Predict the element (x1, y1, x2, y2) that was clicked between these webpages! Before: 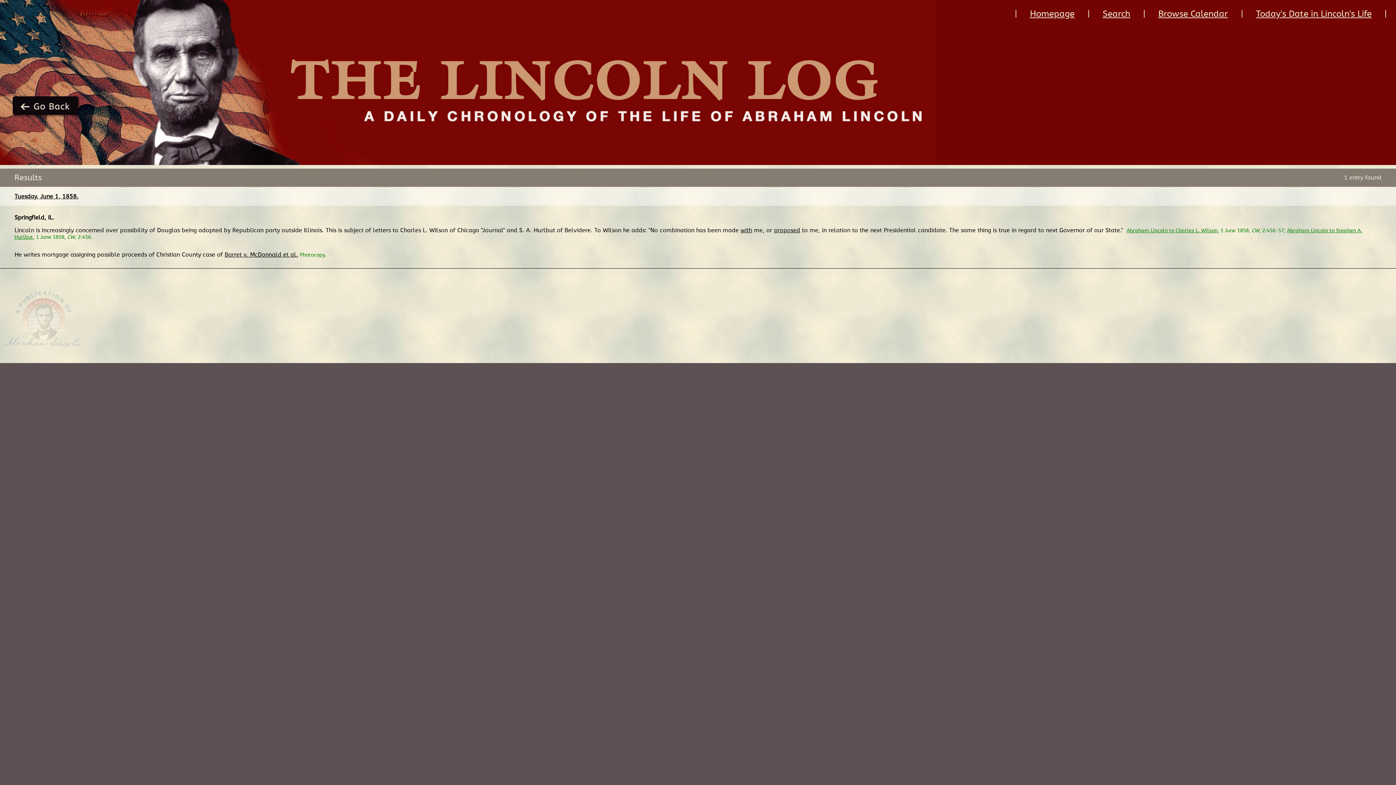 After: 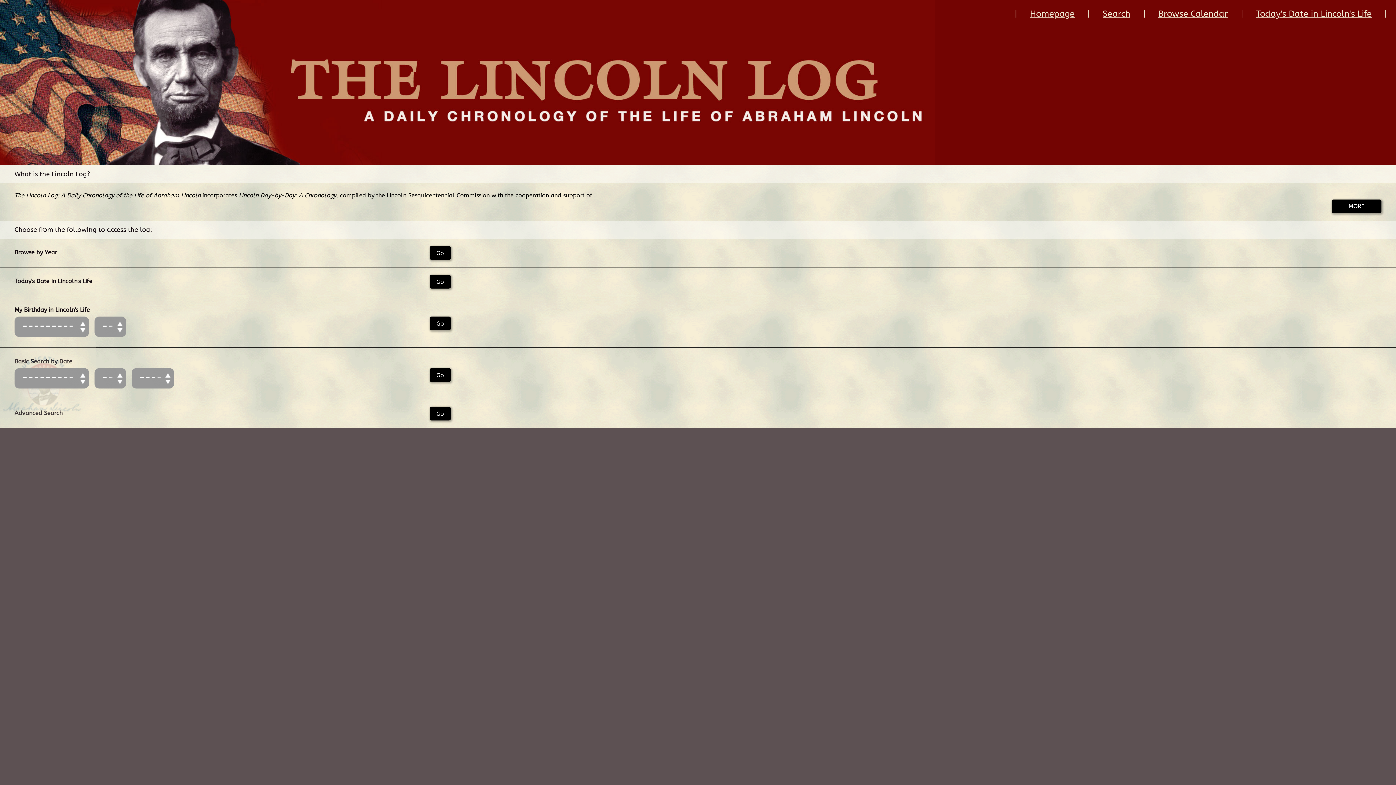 Action: bbox: (0, 159, 935, 166)